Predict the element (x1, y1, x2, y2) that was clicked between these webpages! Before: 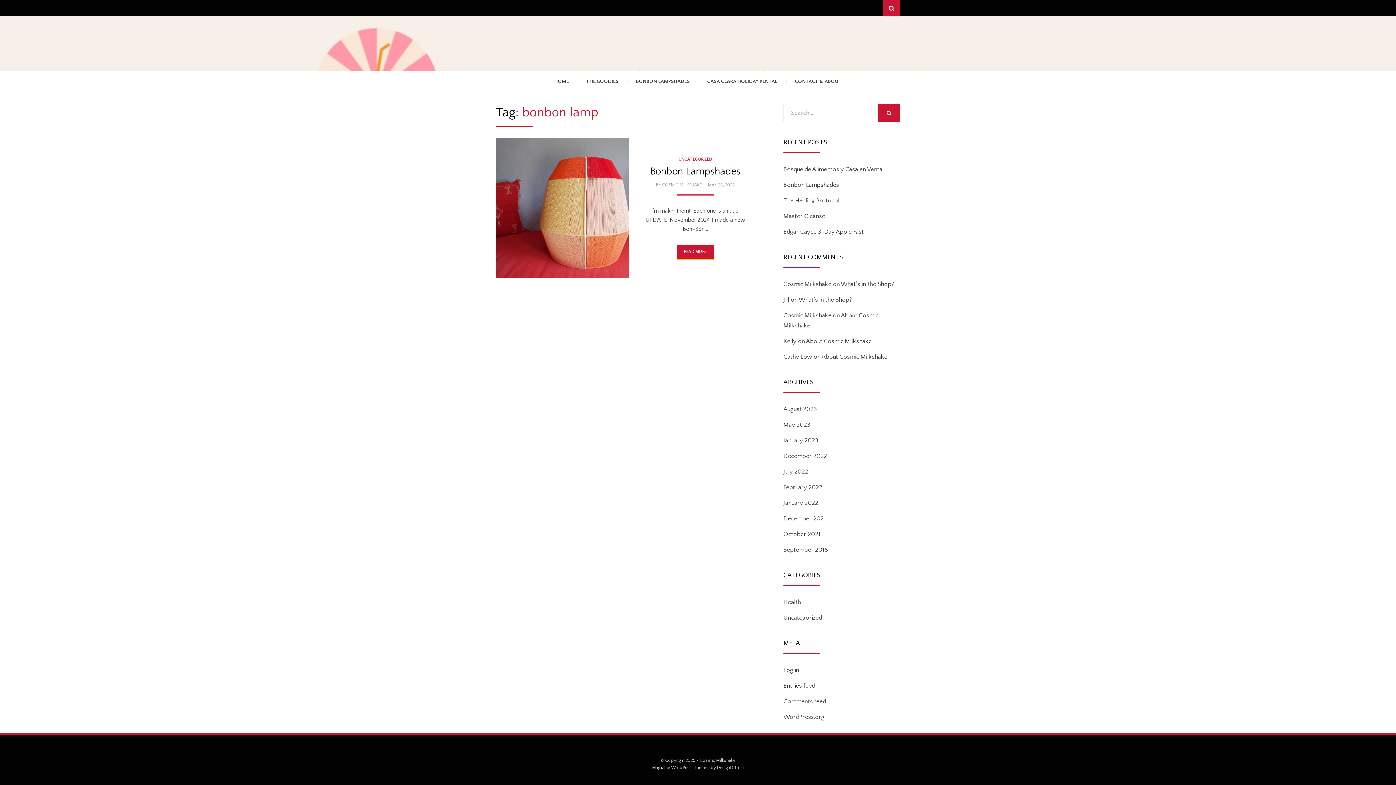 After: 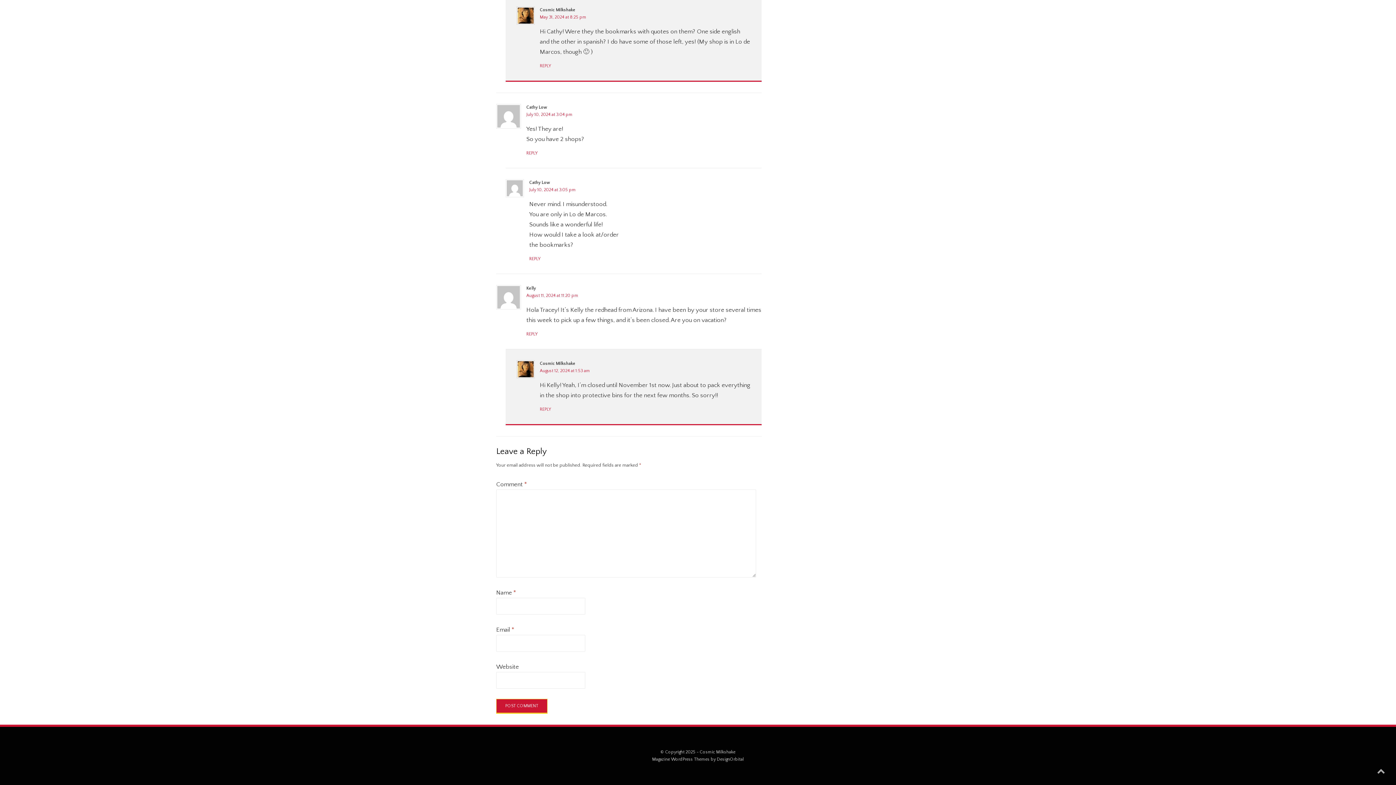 Action: label: About Cosmic Milkshake bbox: (821, 353, 887, 360)